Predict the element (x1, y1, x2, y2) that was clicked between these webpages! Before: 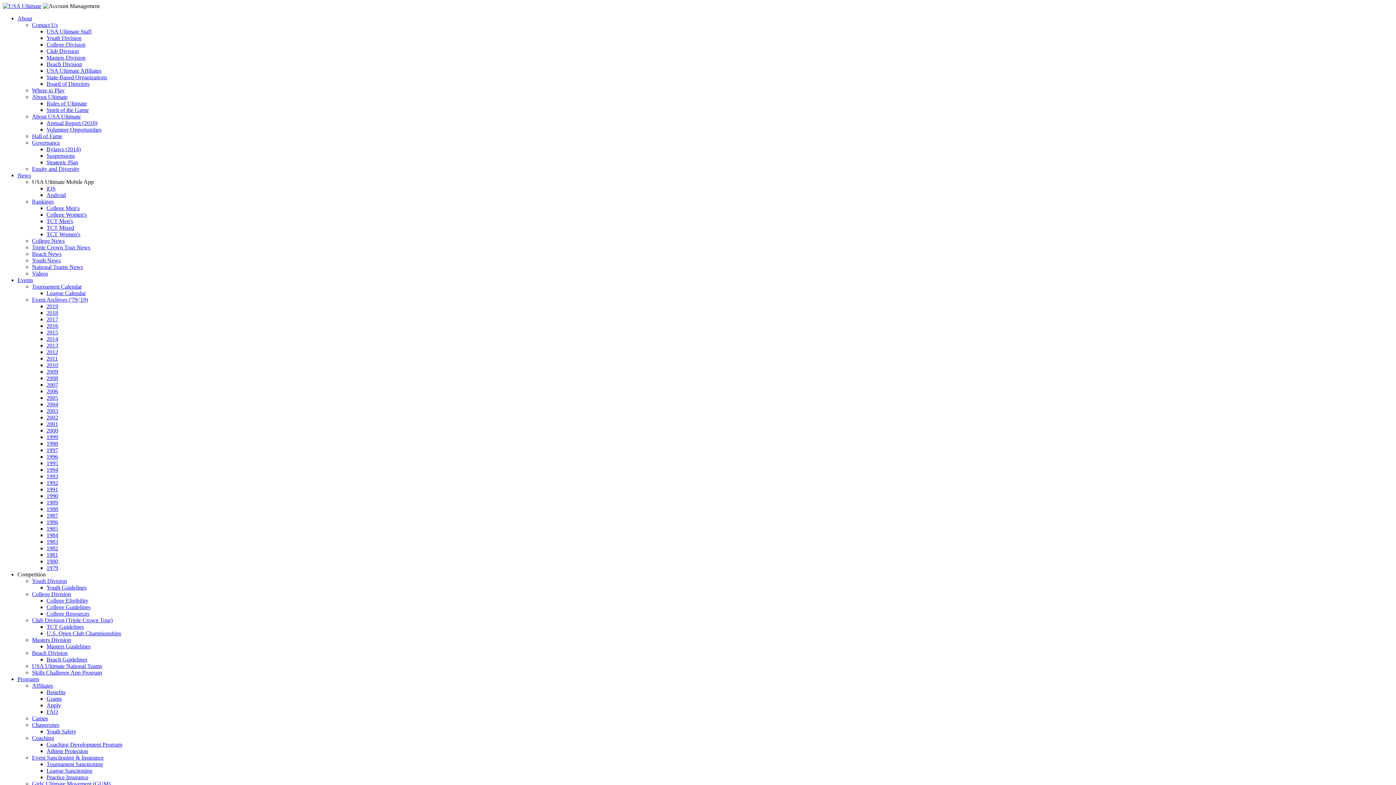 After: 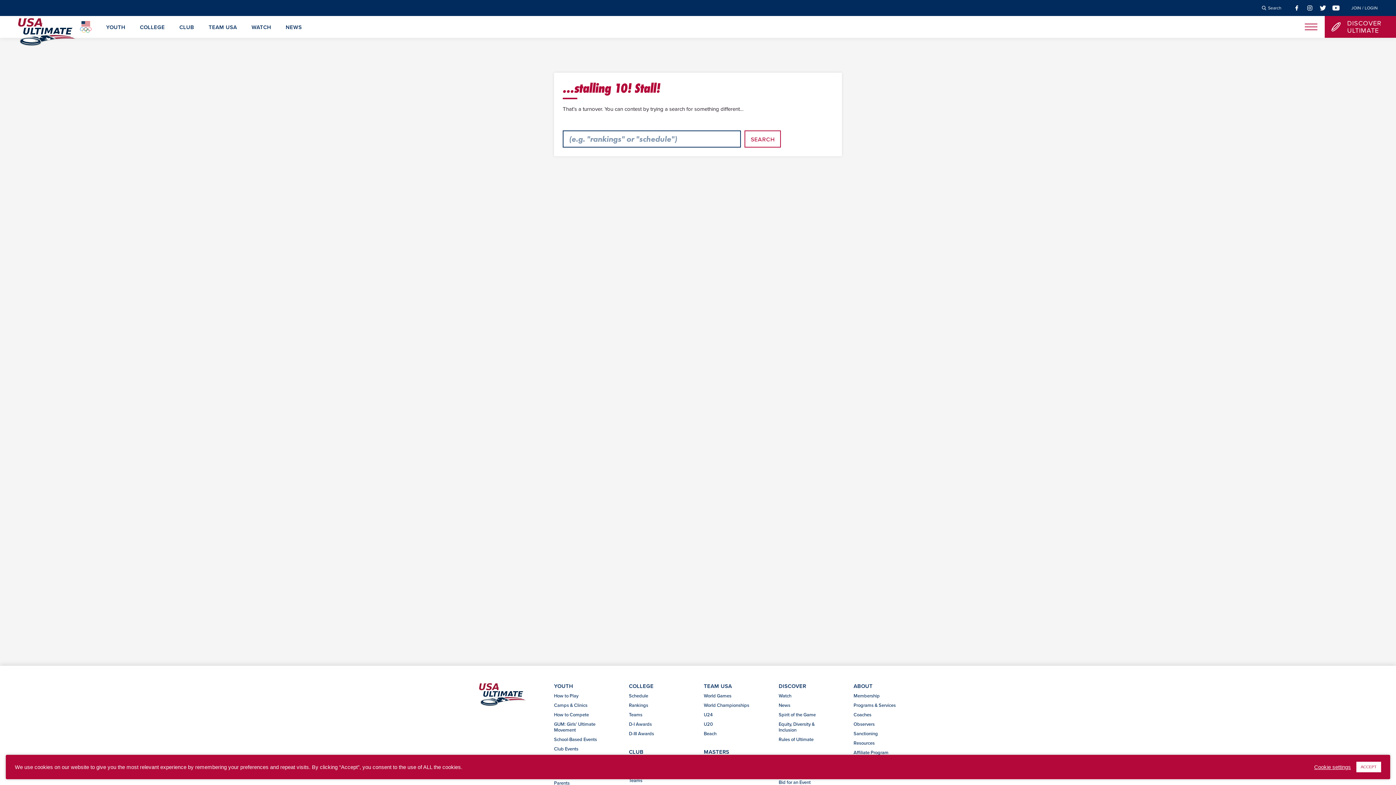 Action: label: Youth Safety bbox: (46, 728, 76, 734)